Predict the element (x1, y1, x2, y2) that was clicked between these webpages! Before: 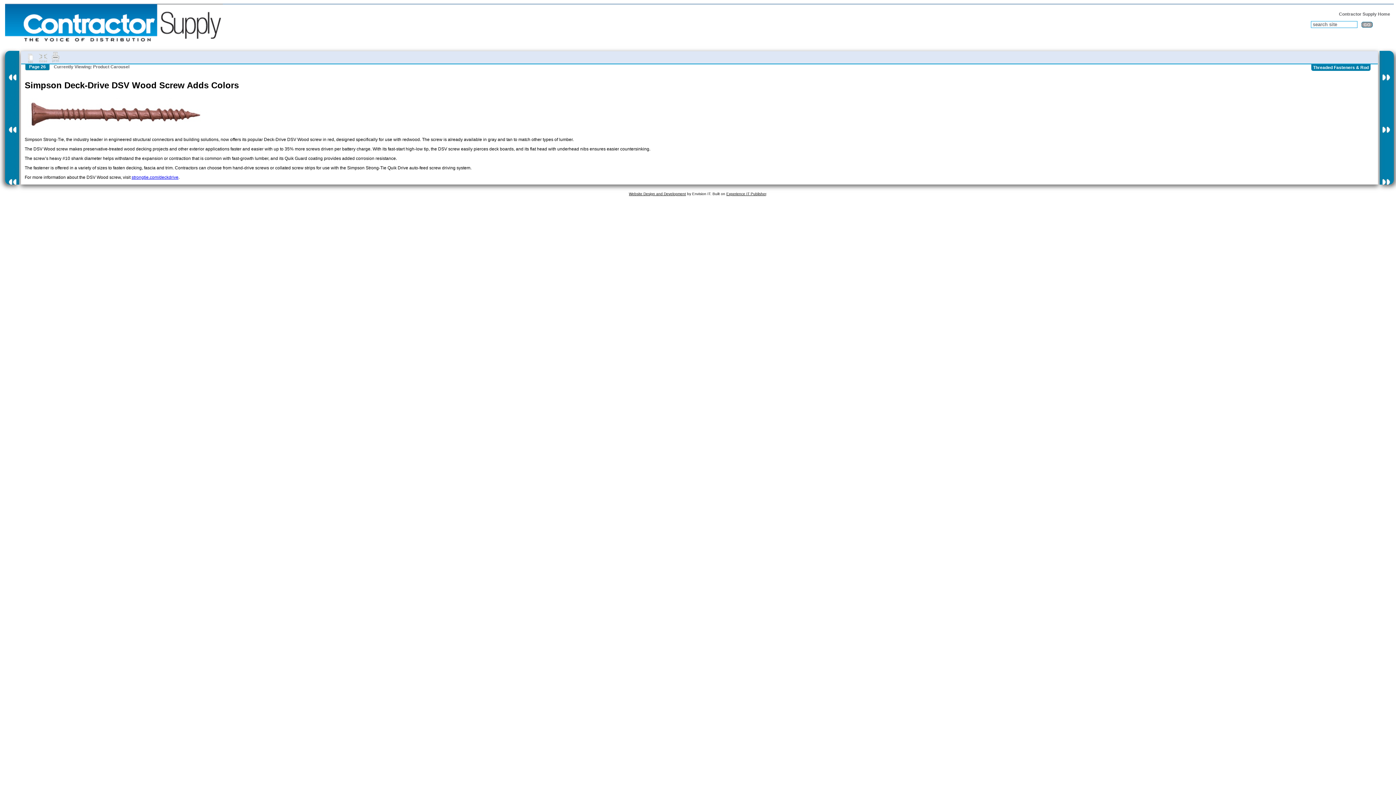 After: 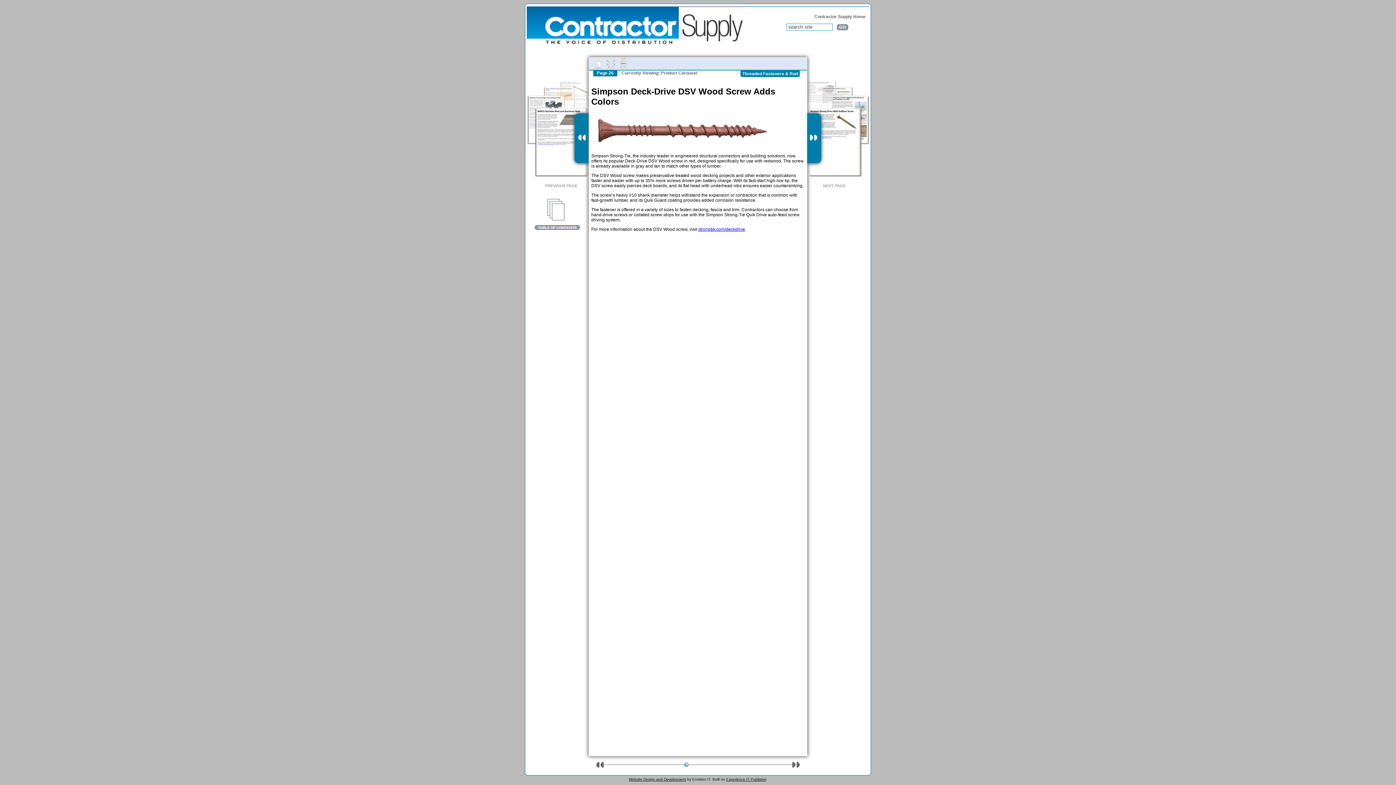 Action: bbox: (37, 52, 48, 62)